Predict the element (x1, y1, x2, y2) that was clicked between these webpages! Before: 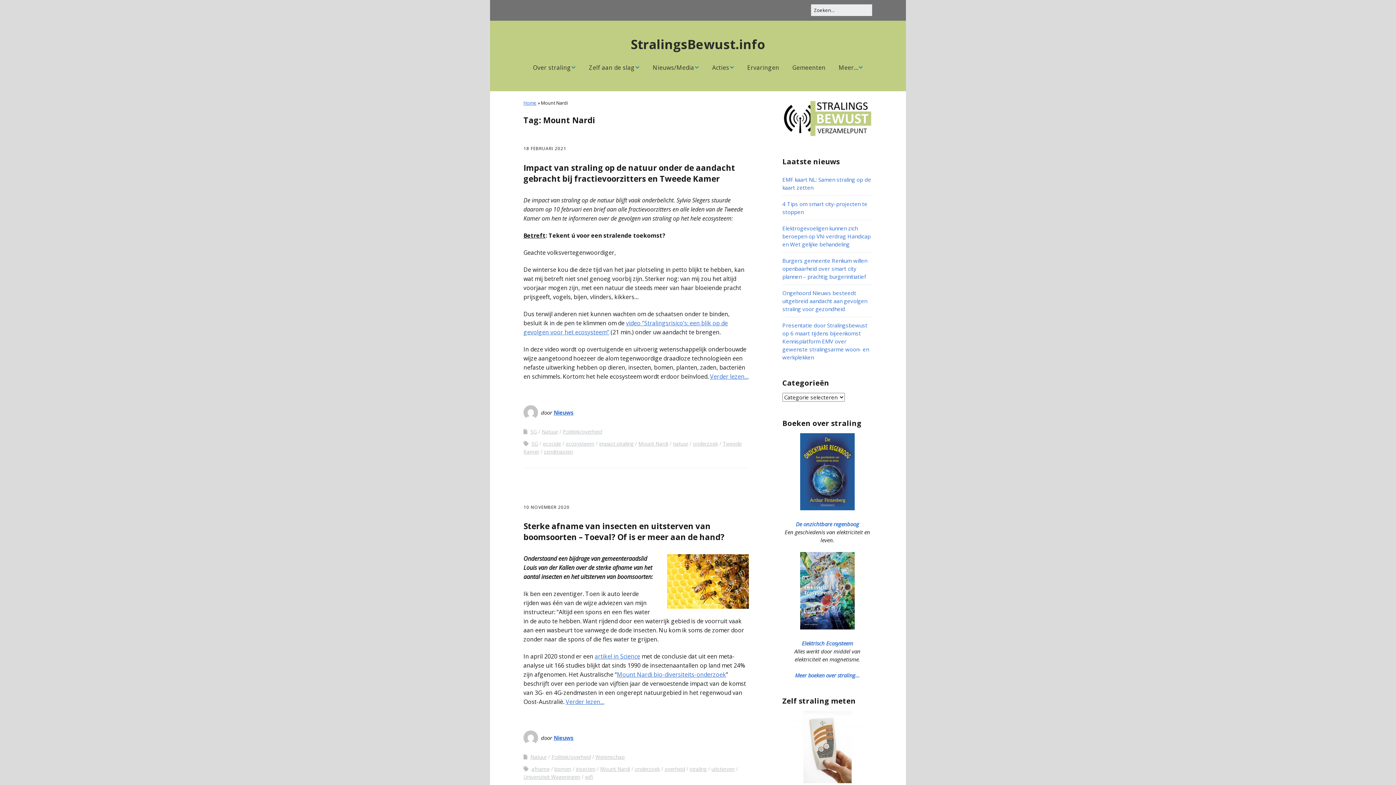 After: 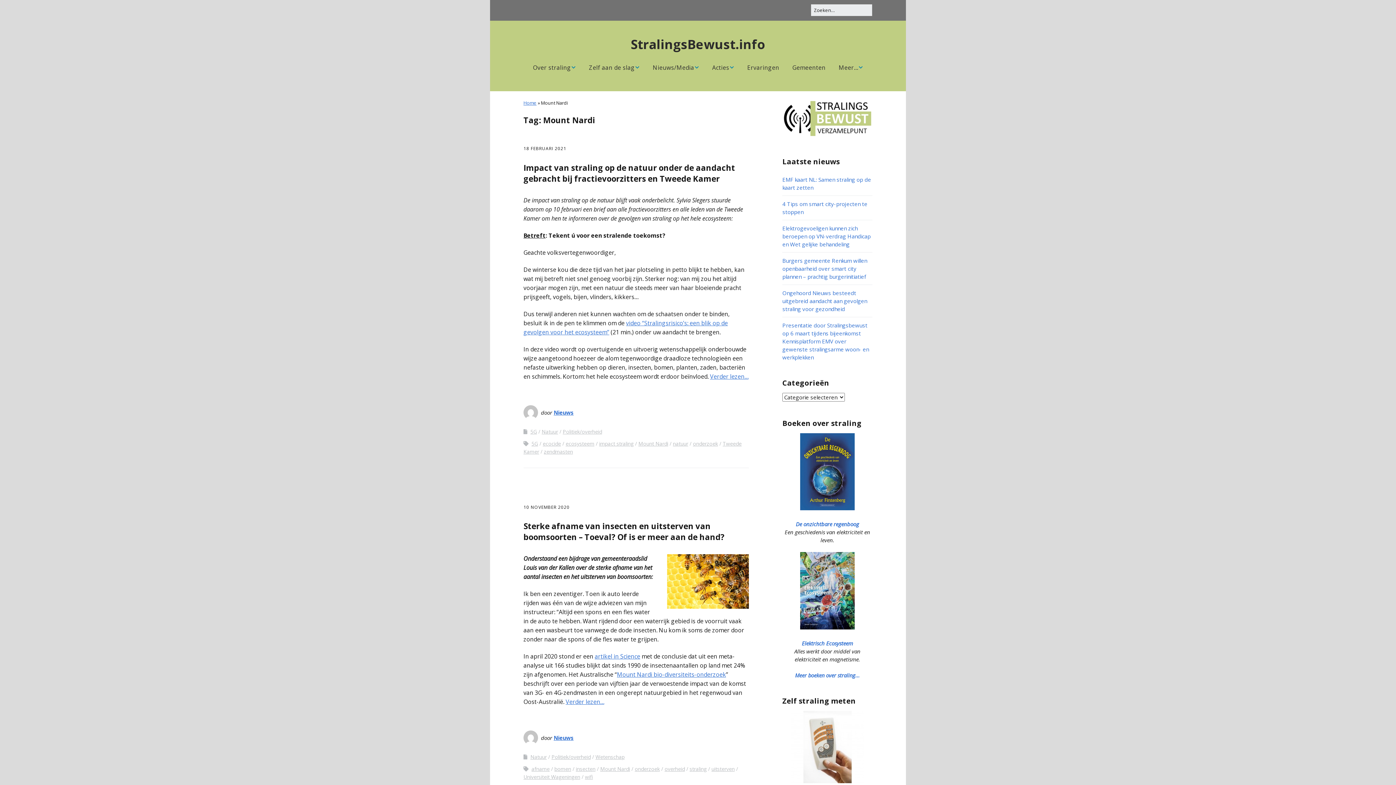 Action: bbox: (800, 623, 854, 631)